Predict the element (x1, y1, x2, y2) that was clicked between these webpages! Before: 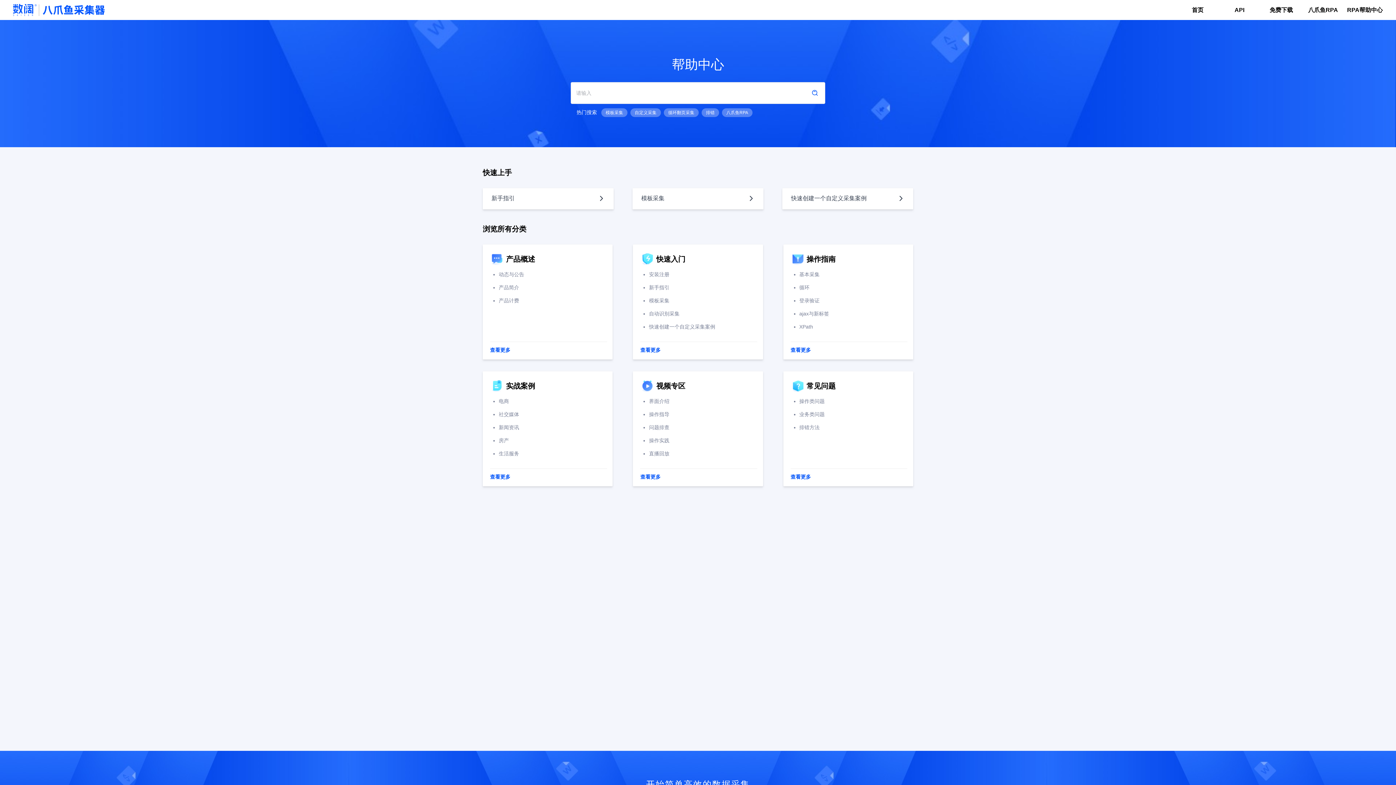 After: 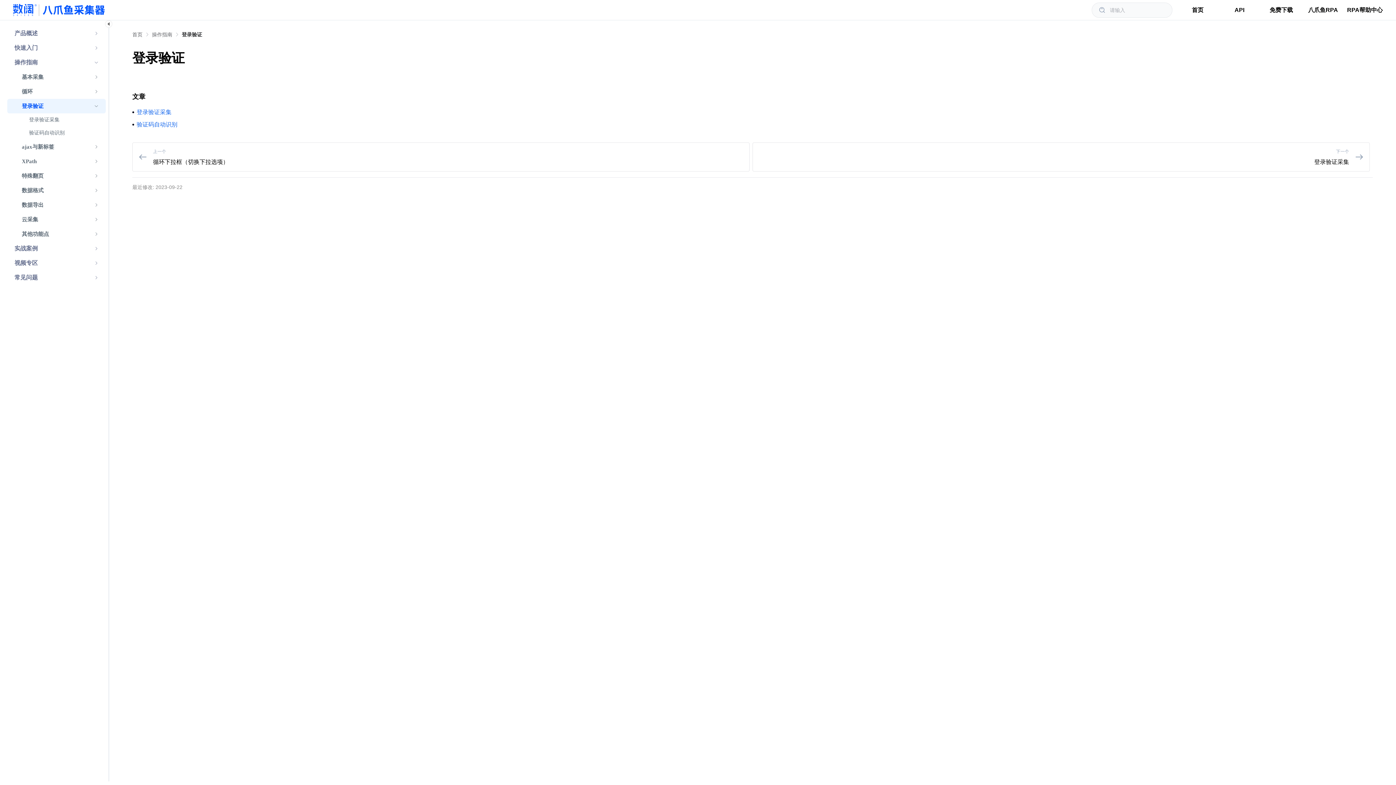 Action: label: 登录验证 bbox: (792, 294, 904, 307)